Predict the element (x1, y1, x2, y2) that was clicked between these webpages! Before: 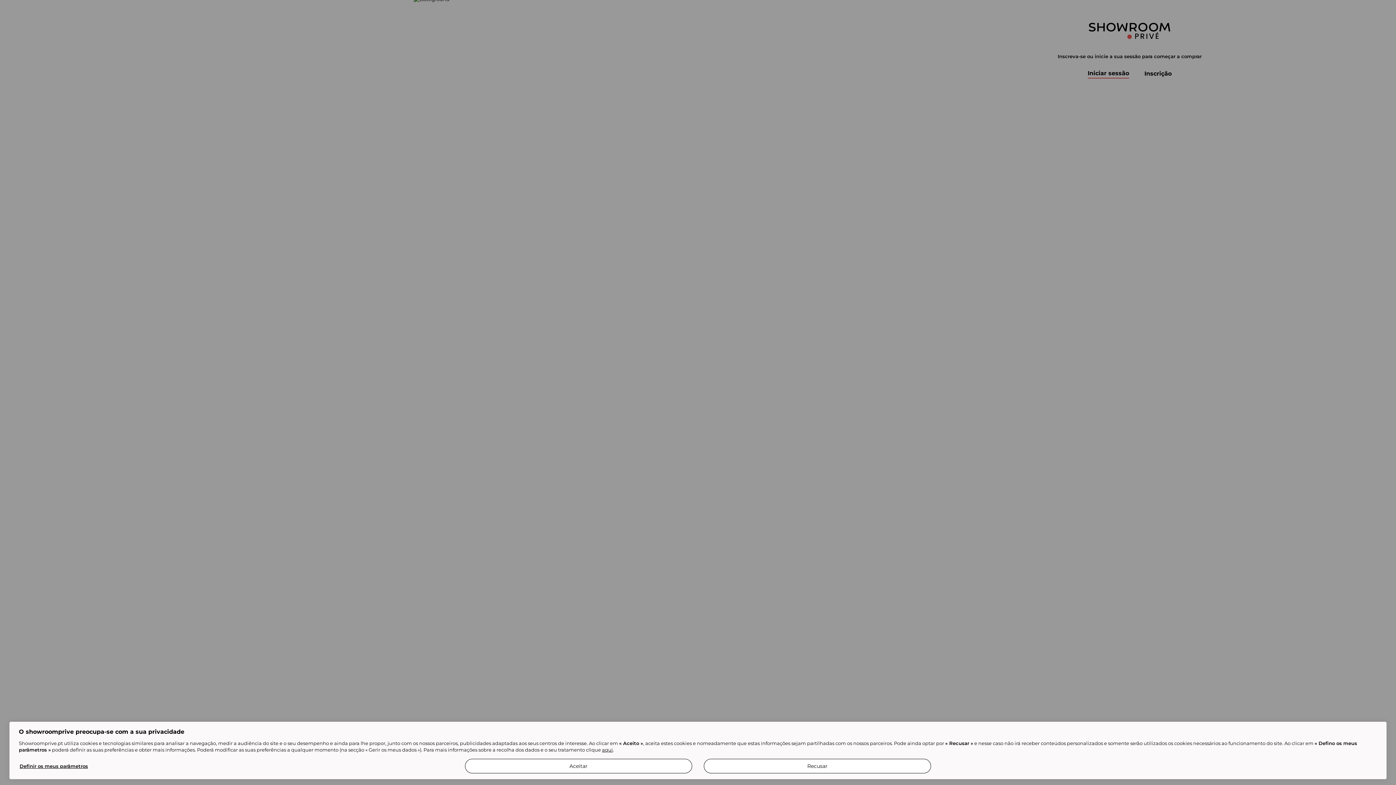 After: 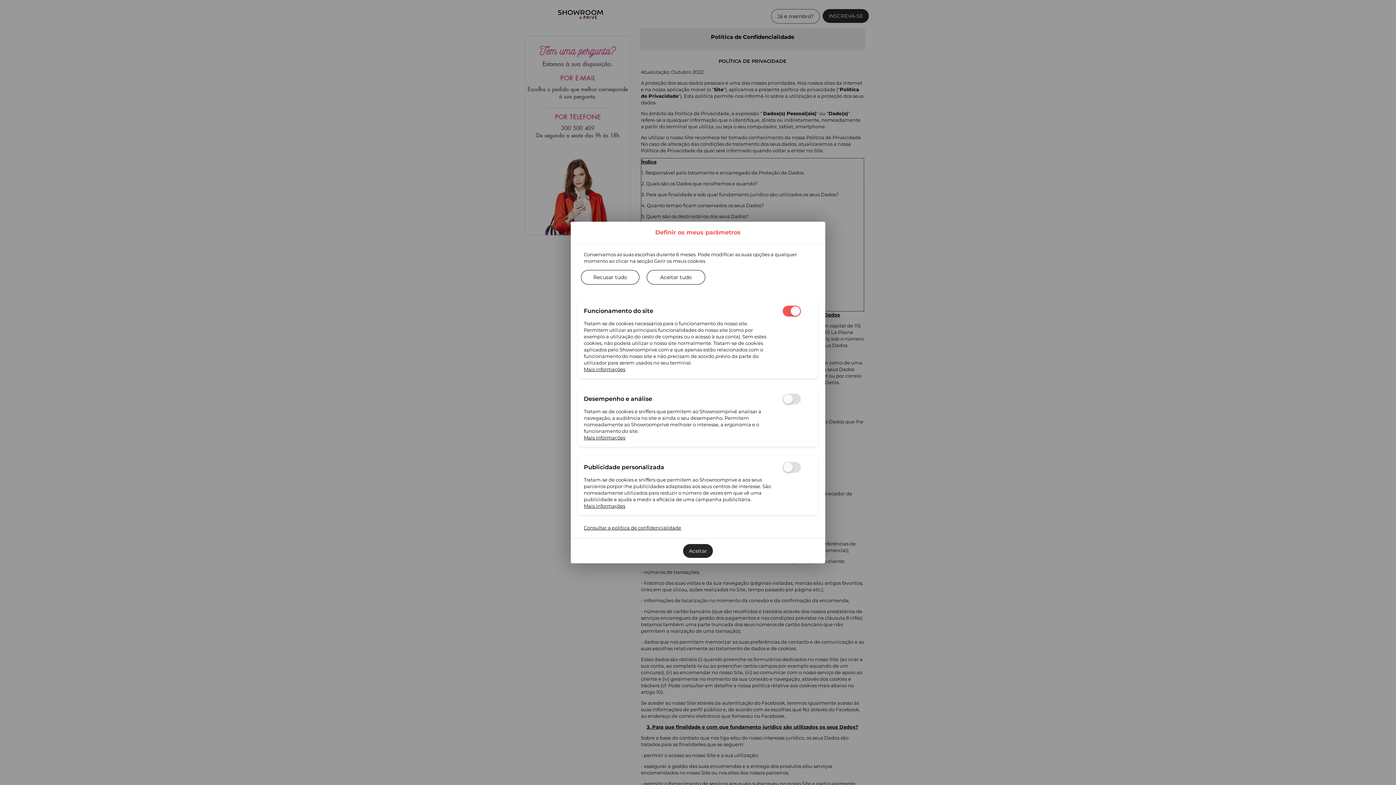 Action: bbox: (602, 747, 613, 753) label: aqui